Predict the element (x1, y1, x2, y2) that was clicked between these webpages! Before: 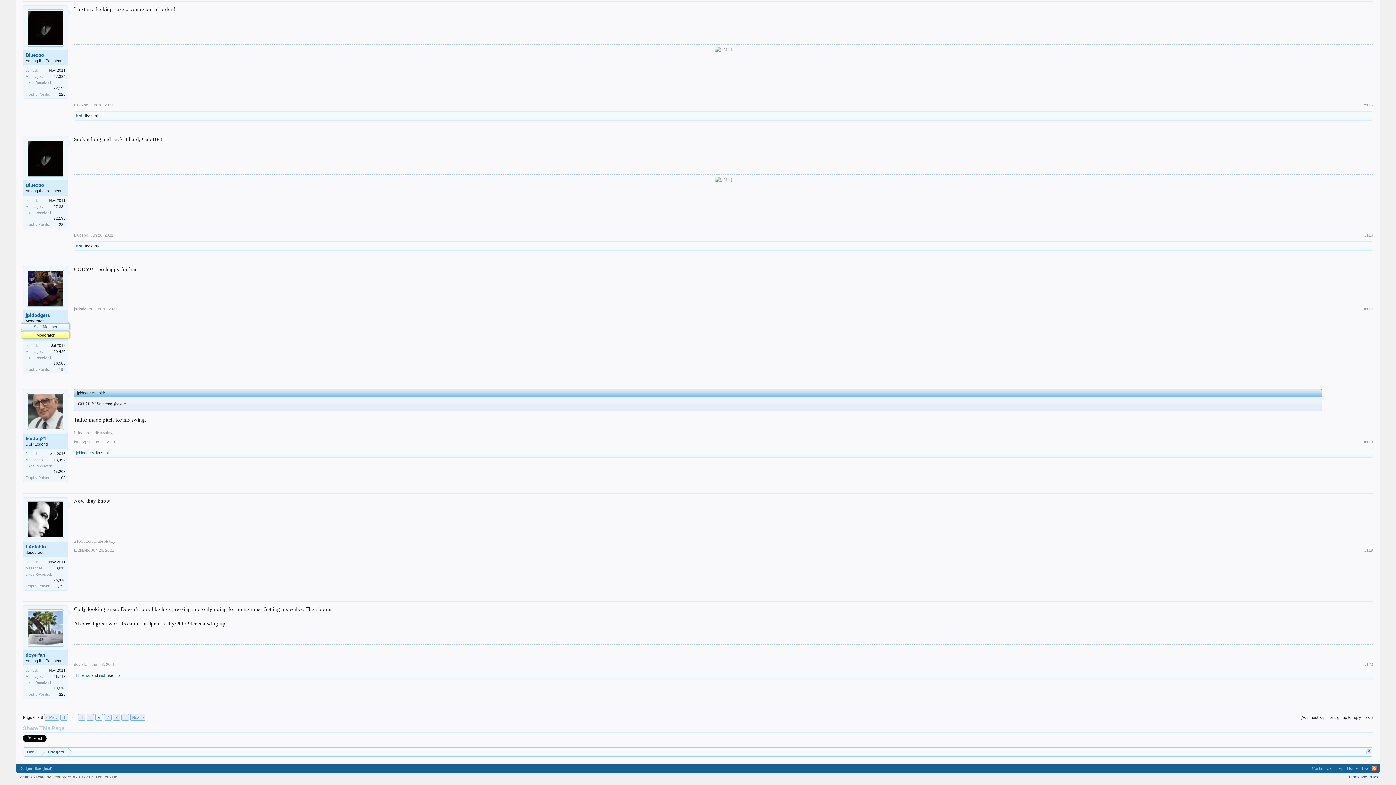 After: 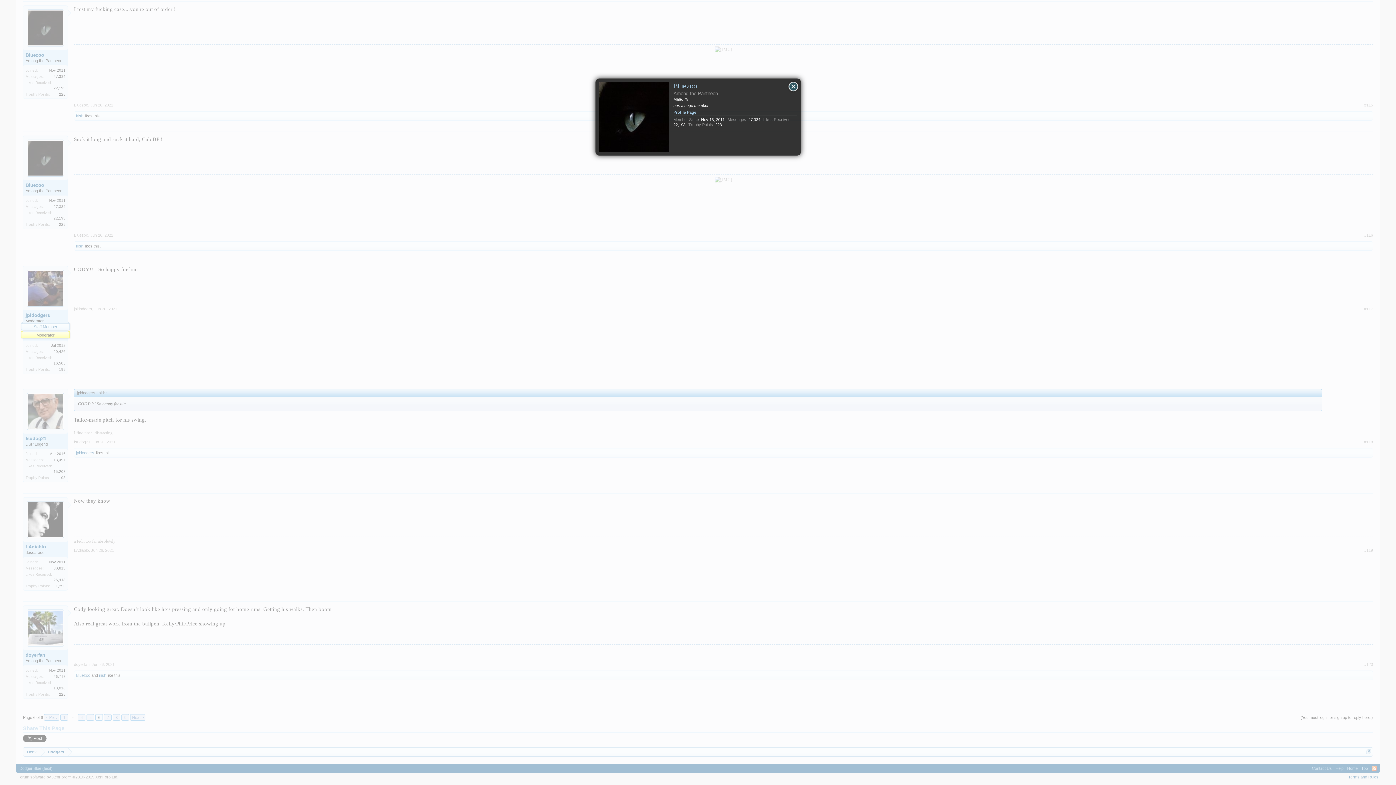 Action: bbox: (27, 9, 64, 46)